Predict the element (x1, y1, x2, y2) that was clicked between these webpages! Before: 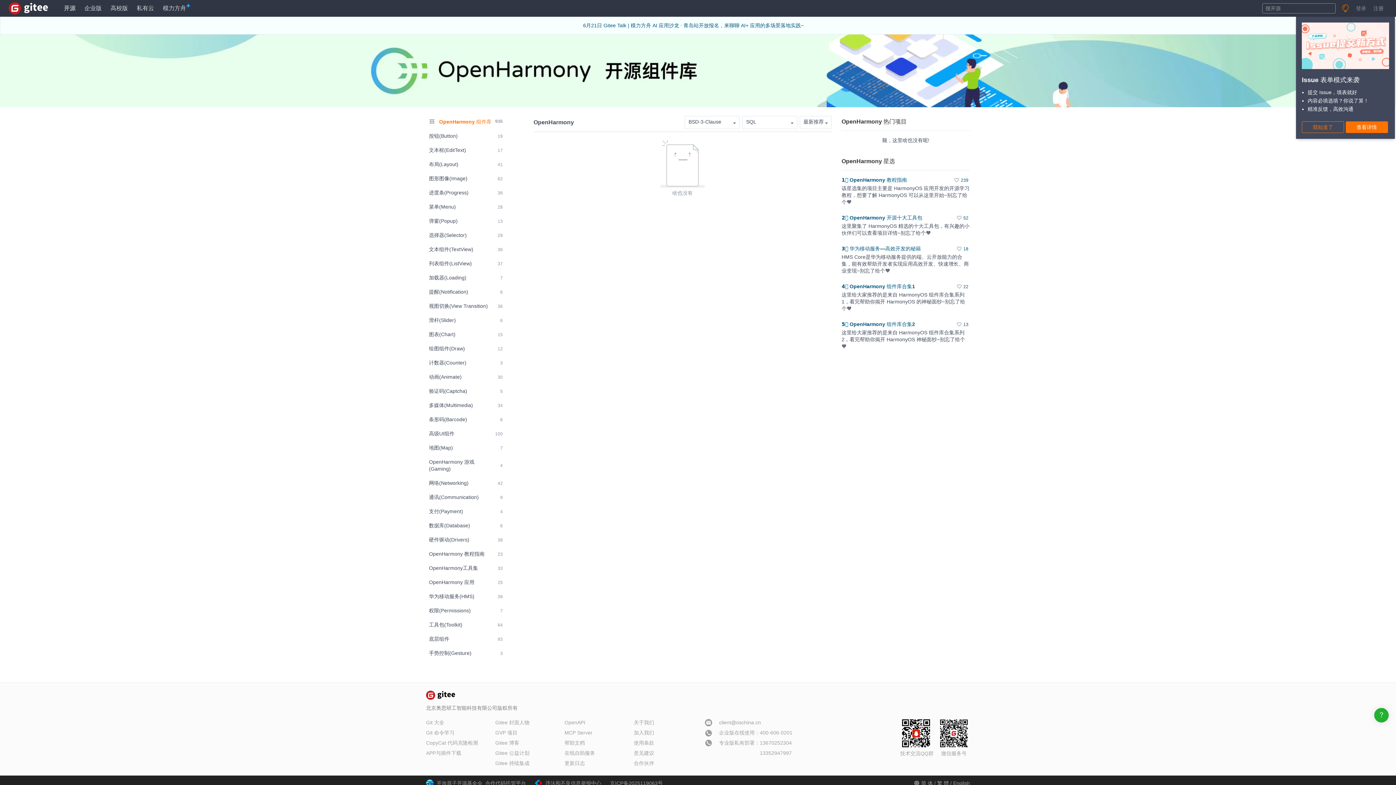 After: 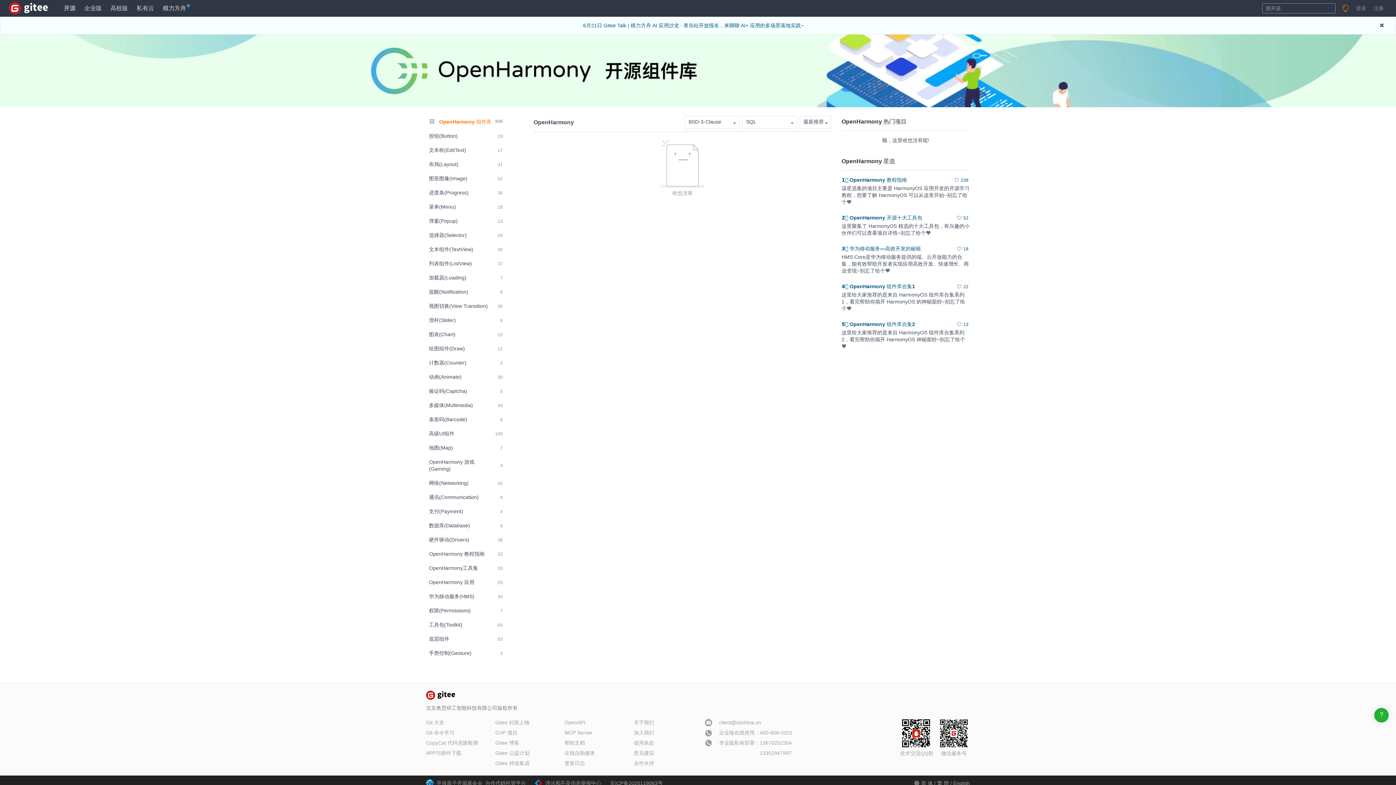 Action: label: 模力方舟  bbox: (158, 0, 196, 16)